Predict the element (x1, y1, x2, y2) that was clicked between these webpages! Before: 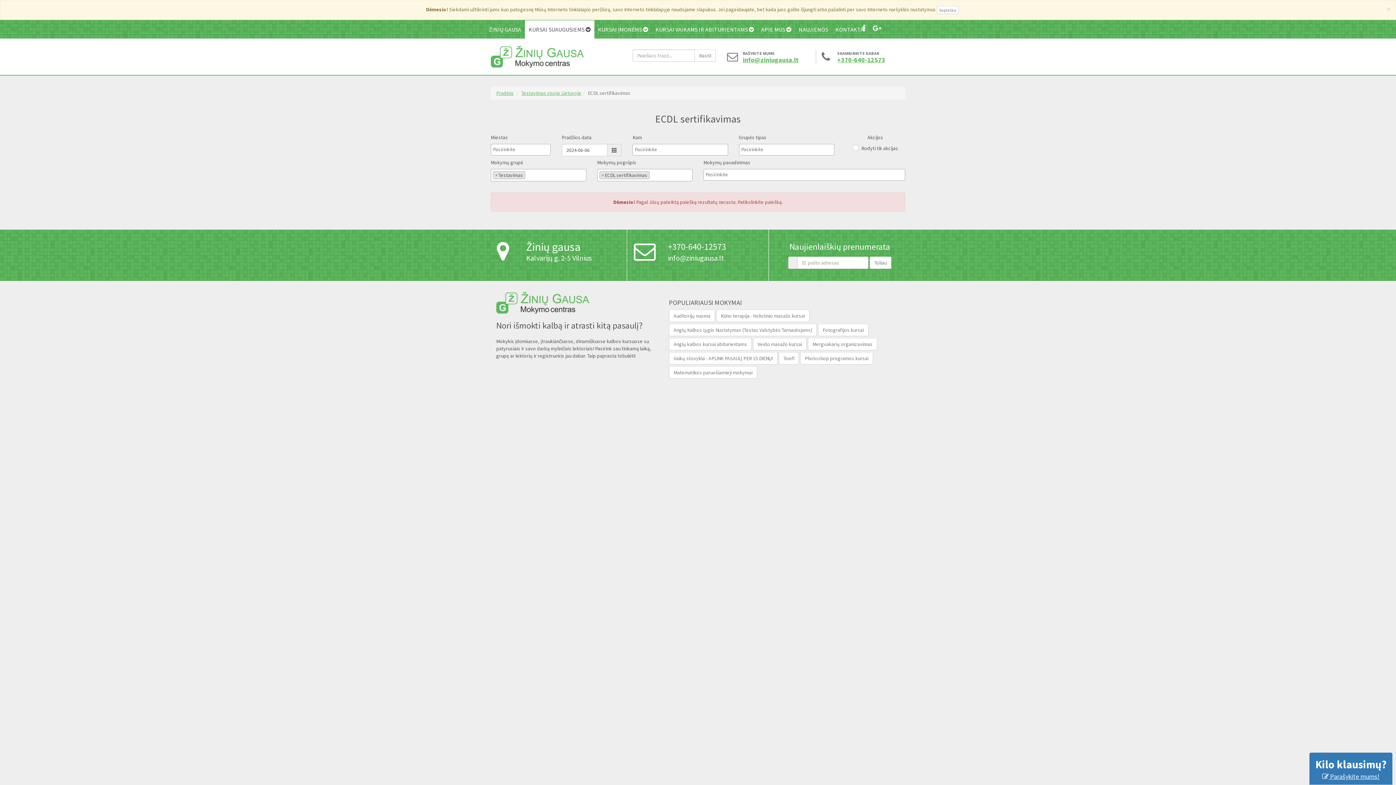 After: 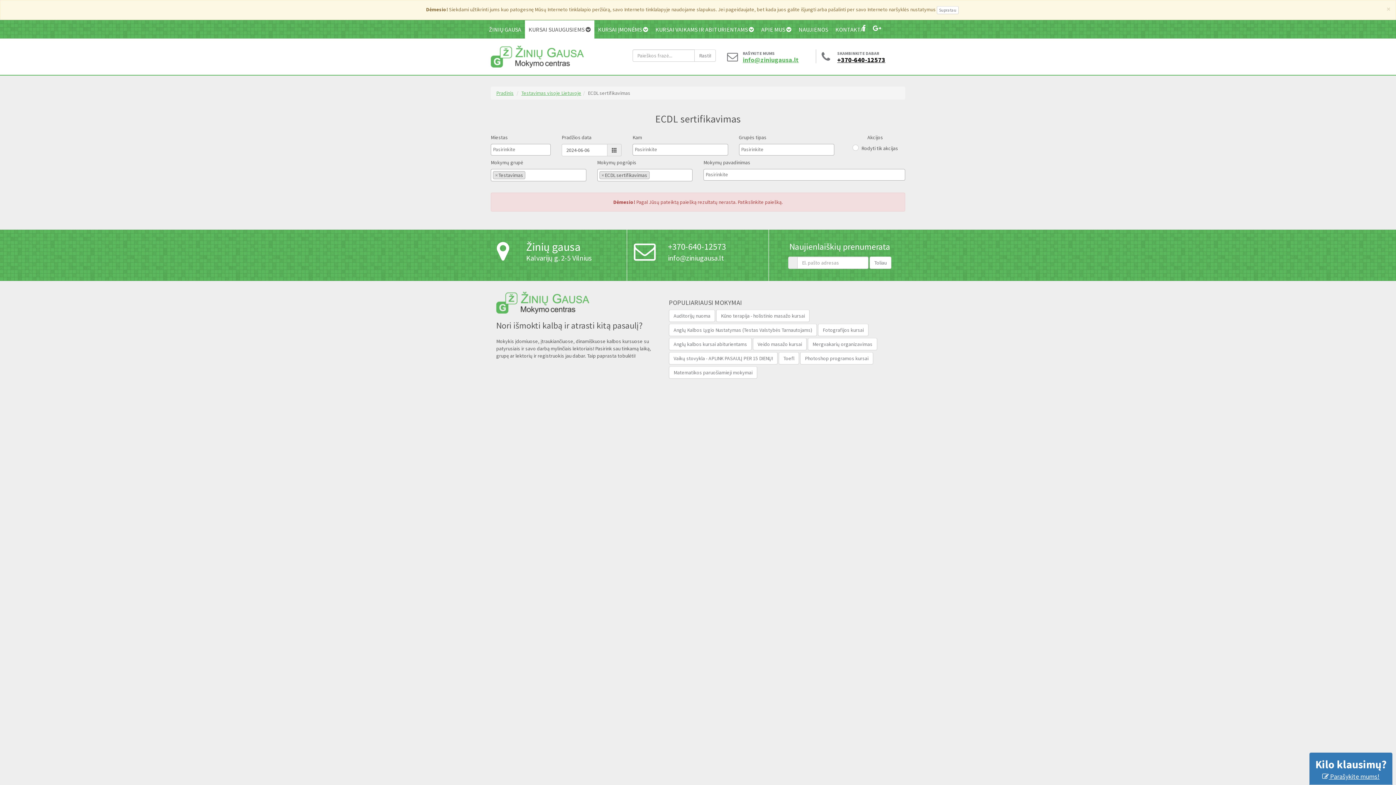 Action: bbox: (837, 56, 889, 63) label: +370-640-12573